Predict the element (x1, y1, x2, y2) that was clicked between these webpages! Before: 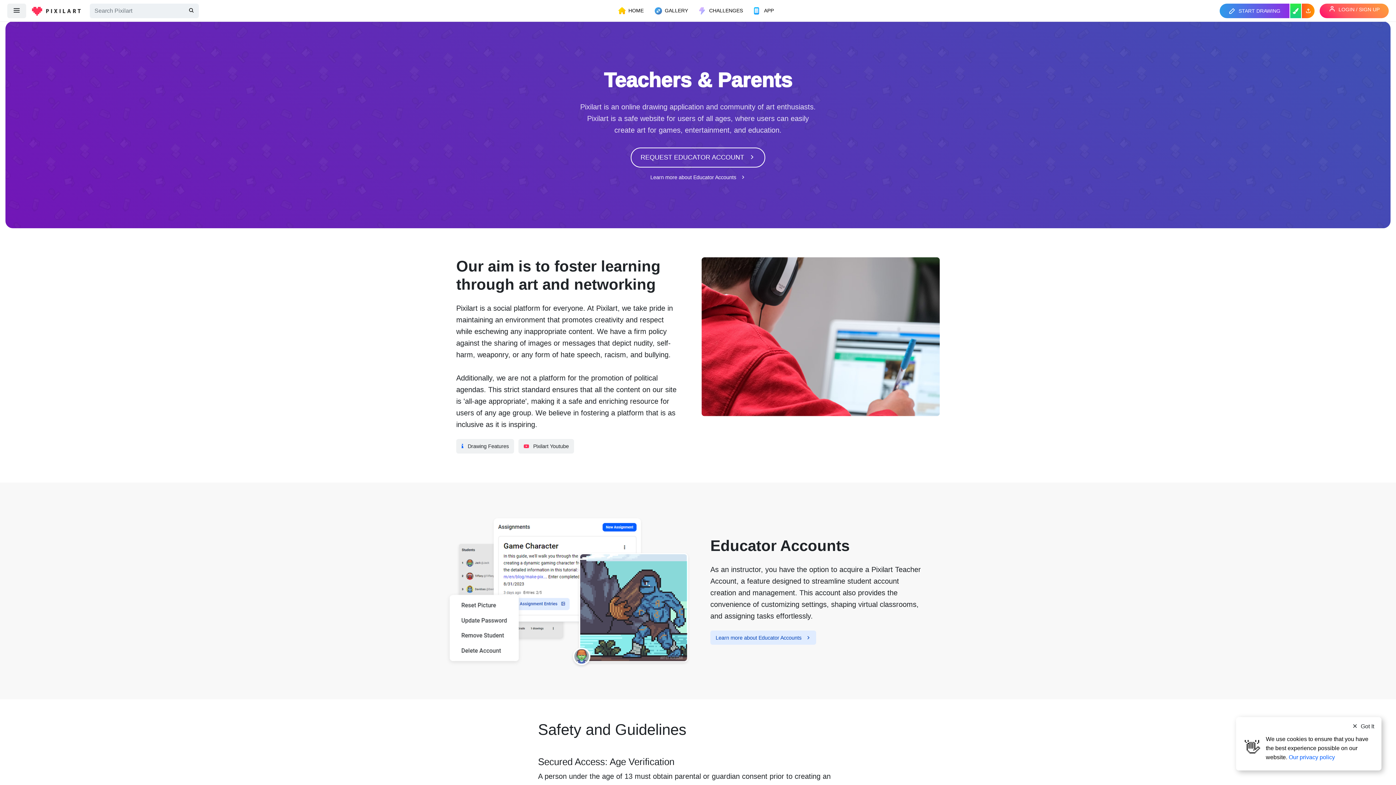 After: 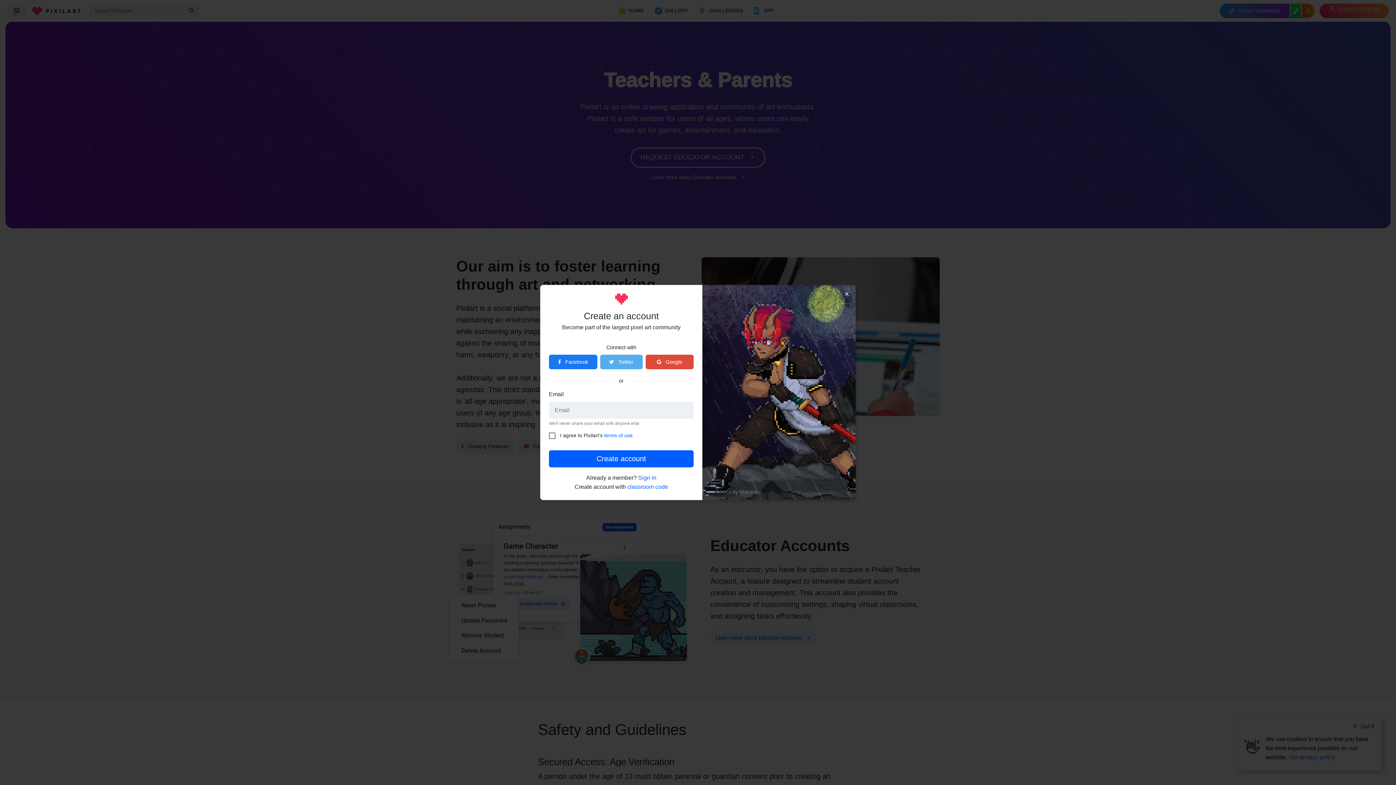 Action: bbox: (1302, 3, 1314, 18)